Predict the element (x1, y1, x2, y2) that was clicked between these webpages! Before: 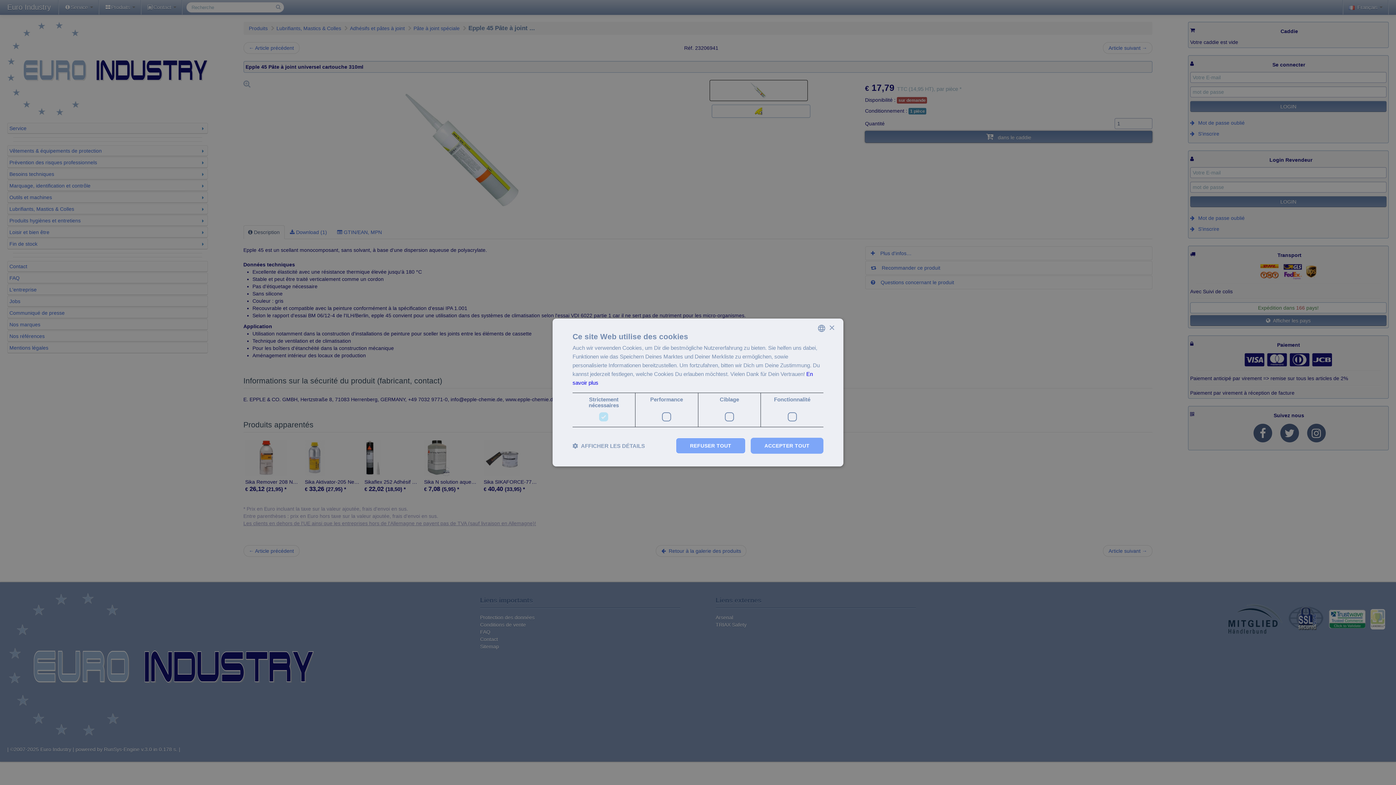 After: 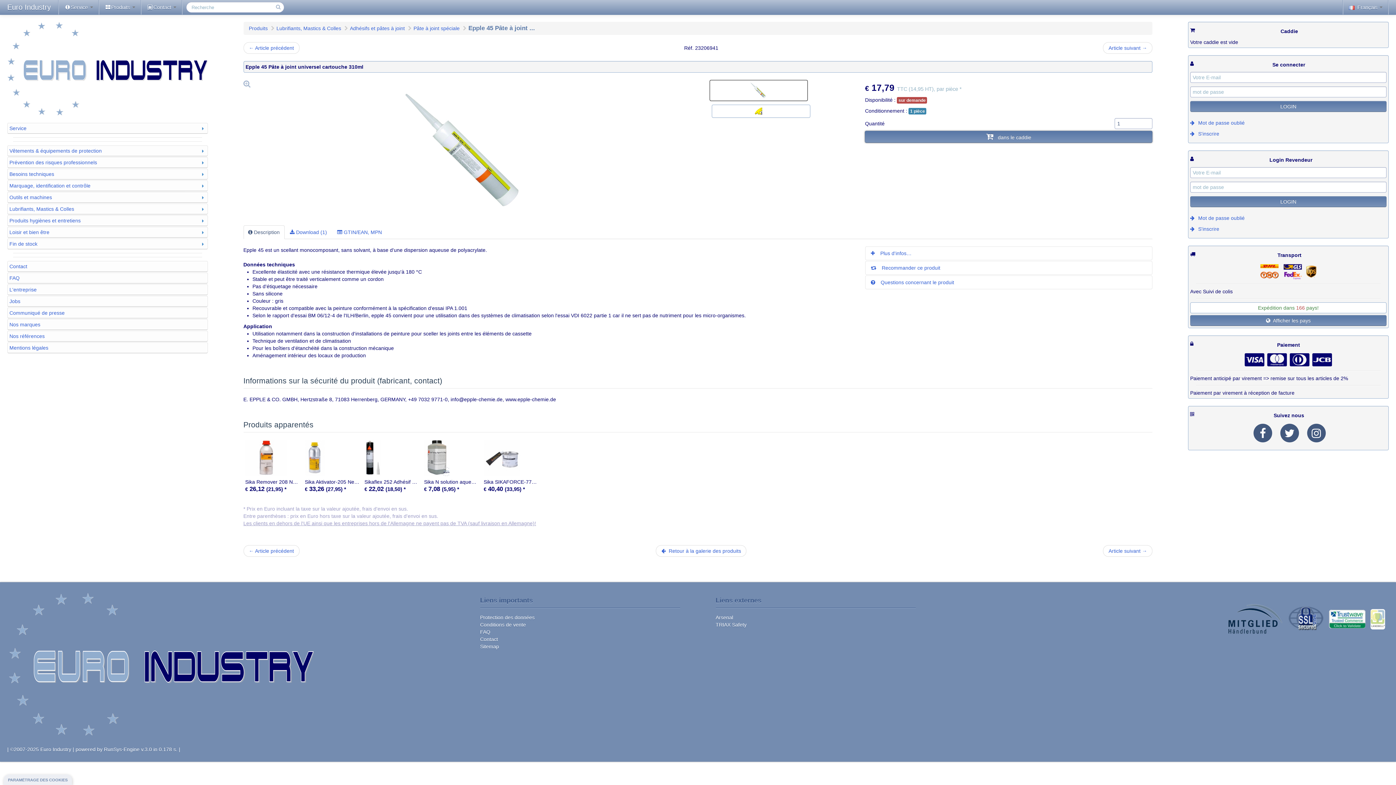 Action: label: REFUSER TOUT bbox: (675, 438, 745, 454)